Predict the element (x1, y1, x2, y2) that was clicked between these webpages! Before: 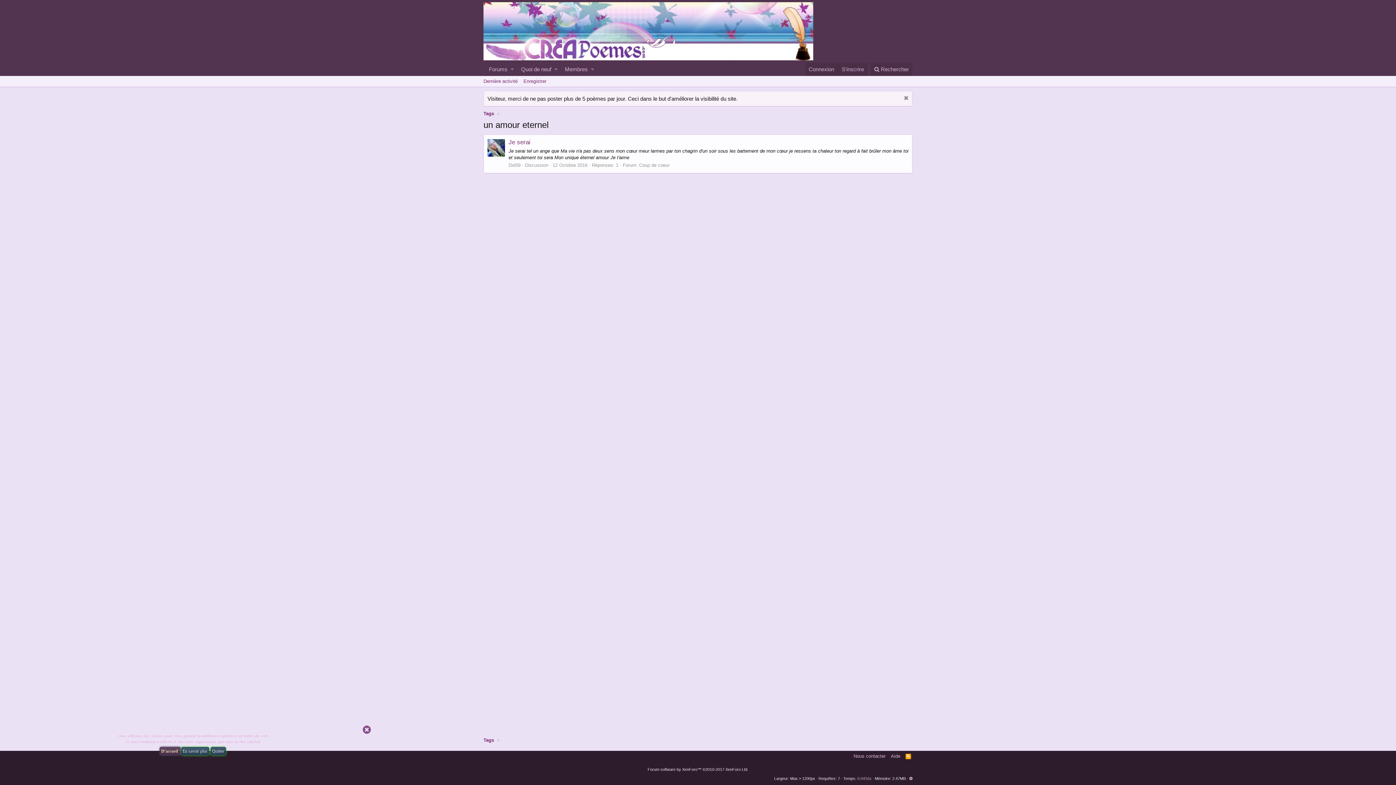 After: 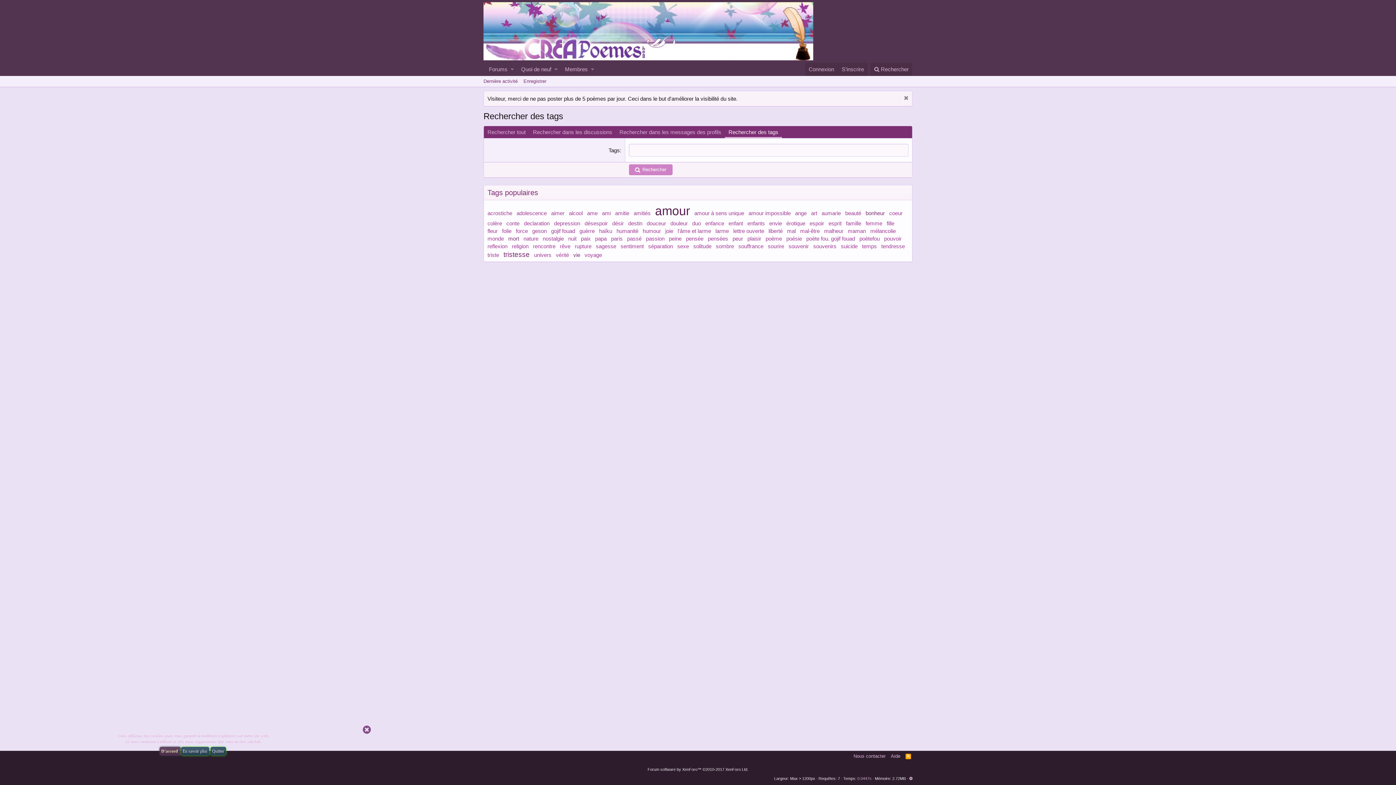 Action: label: Tags bbox: (483, 110, 494, 117)